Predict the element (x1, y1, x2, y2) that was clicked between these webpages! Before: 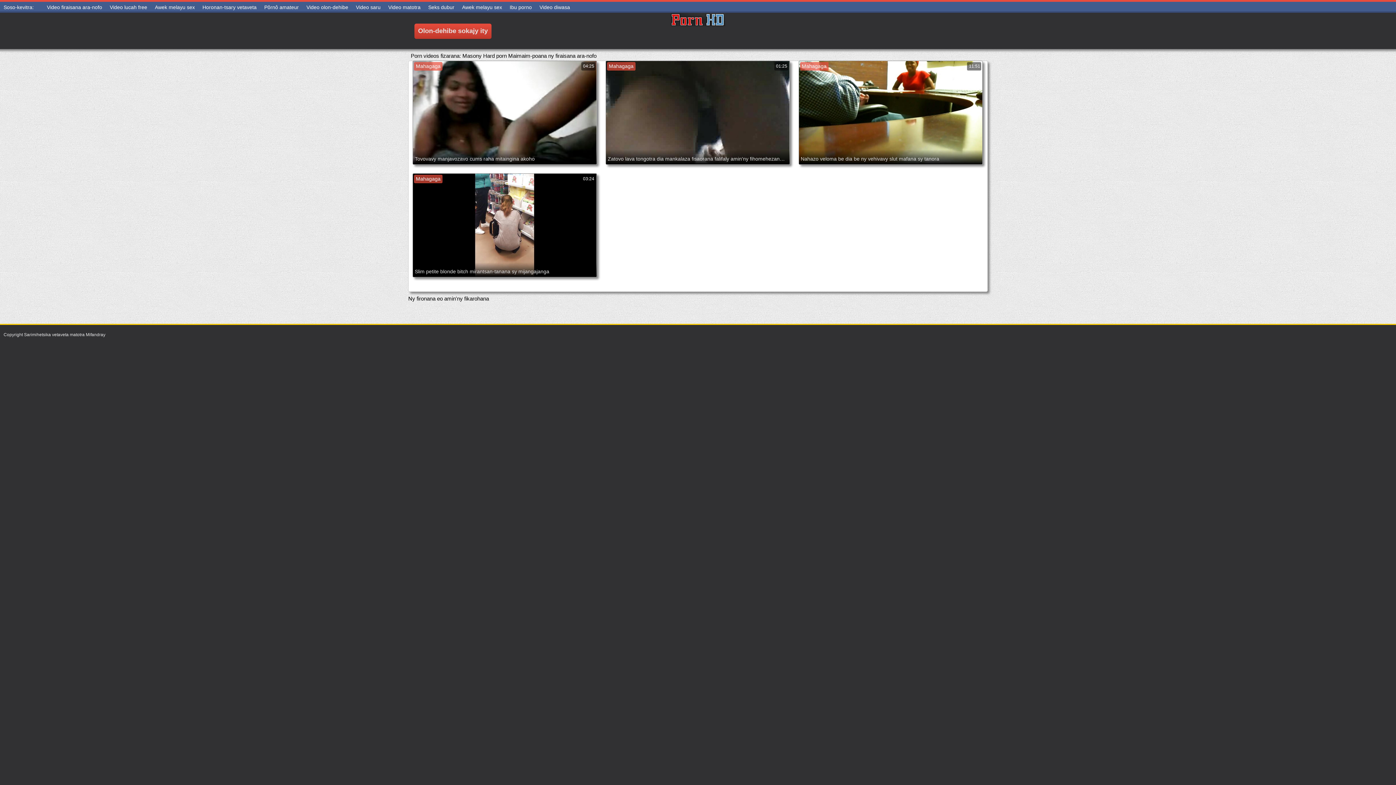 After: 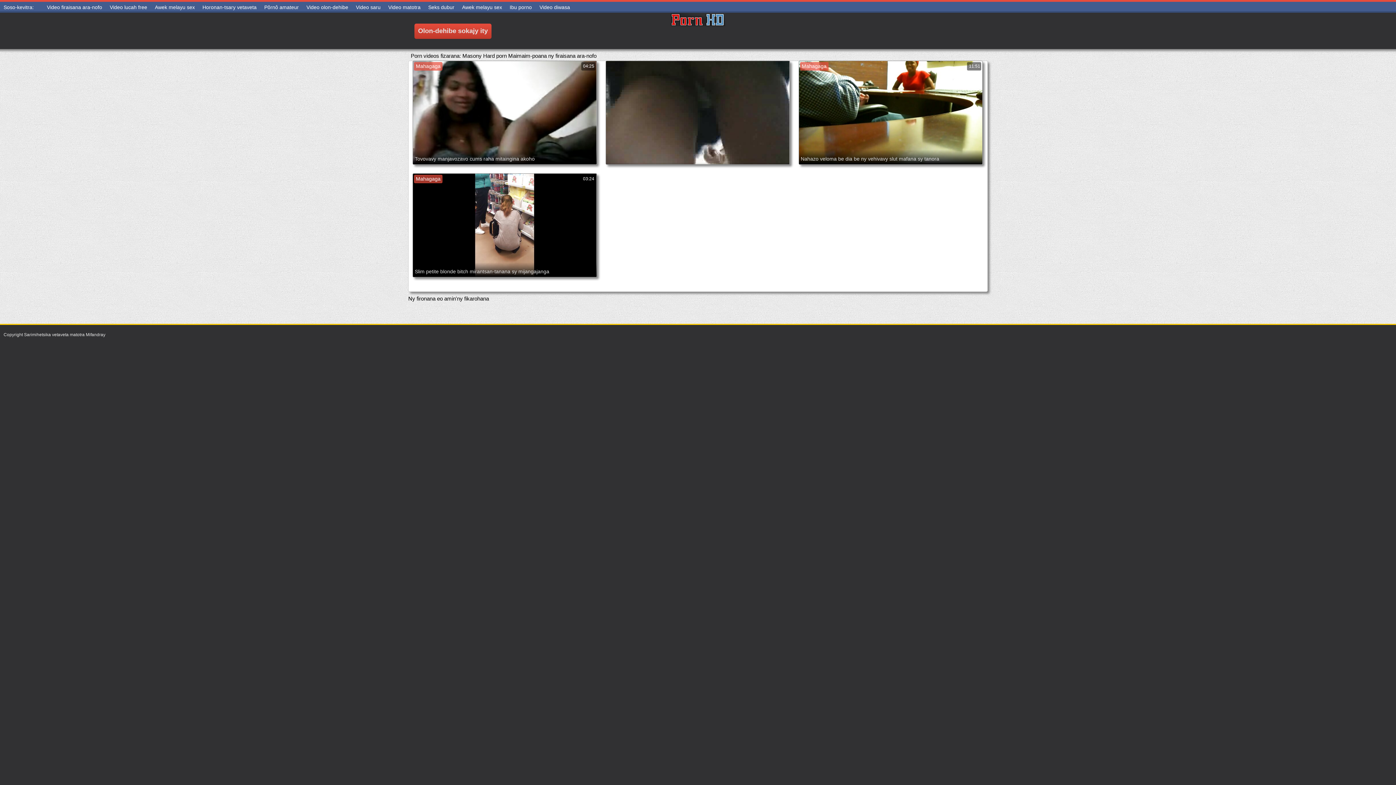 Action: label: Mahagaga
01:25
Zatovo lava tongotra dia mankalaza fisaorana falifaly amin'ny fihomehezana mafy bbox: (605, 60, 790, 164)